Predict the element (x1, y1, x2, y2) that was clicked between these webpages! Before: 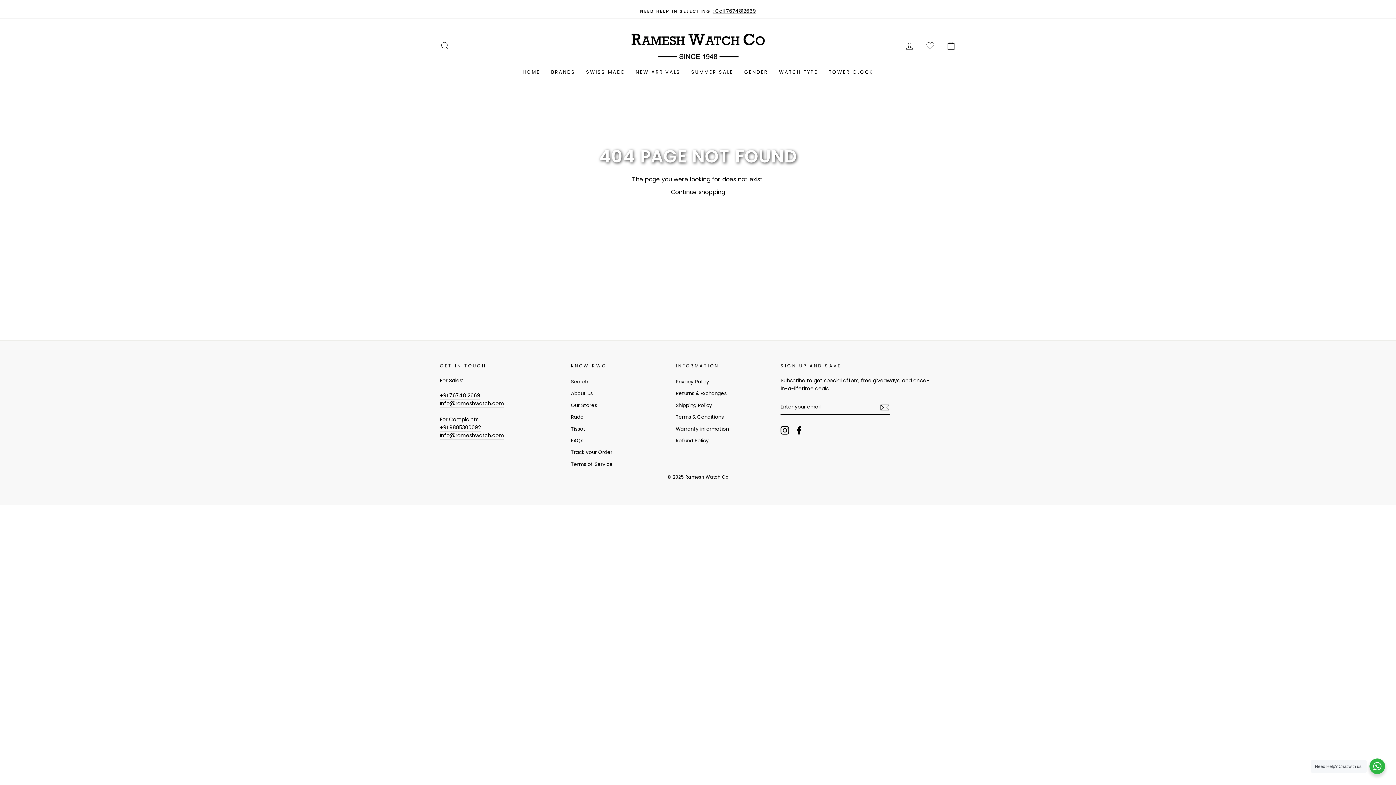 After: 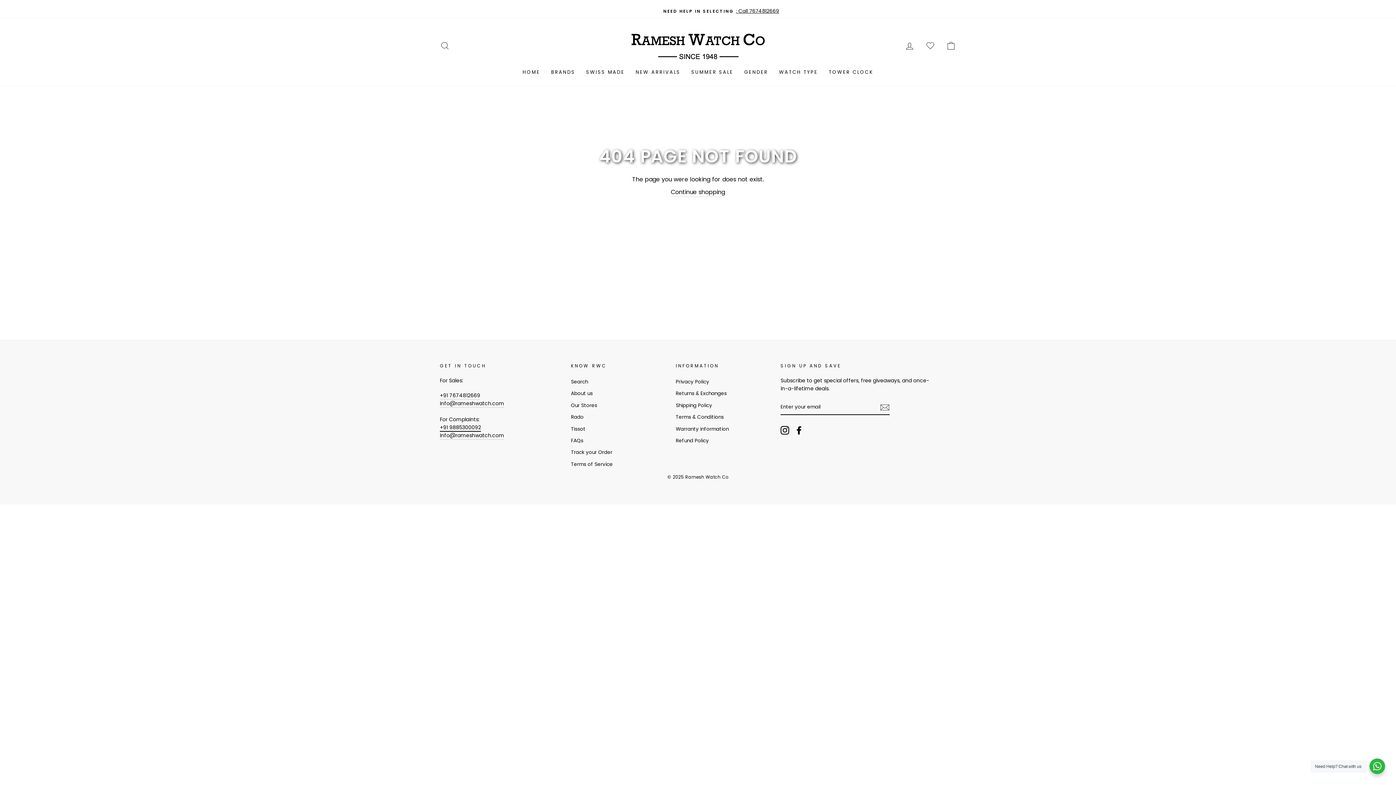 Action: label: +91 9885300092 bbox: (440, 424, 481, 432)